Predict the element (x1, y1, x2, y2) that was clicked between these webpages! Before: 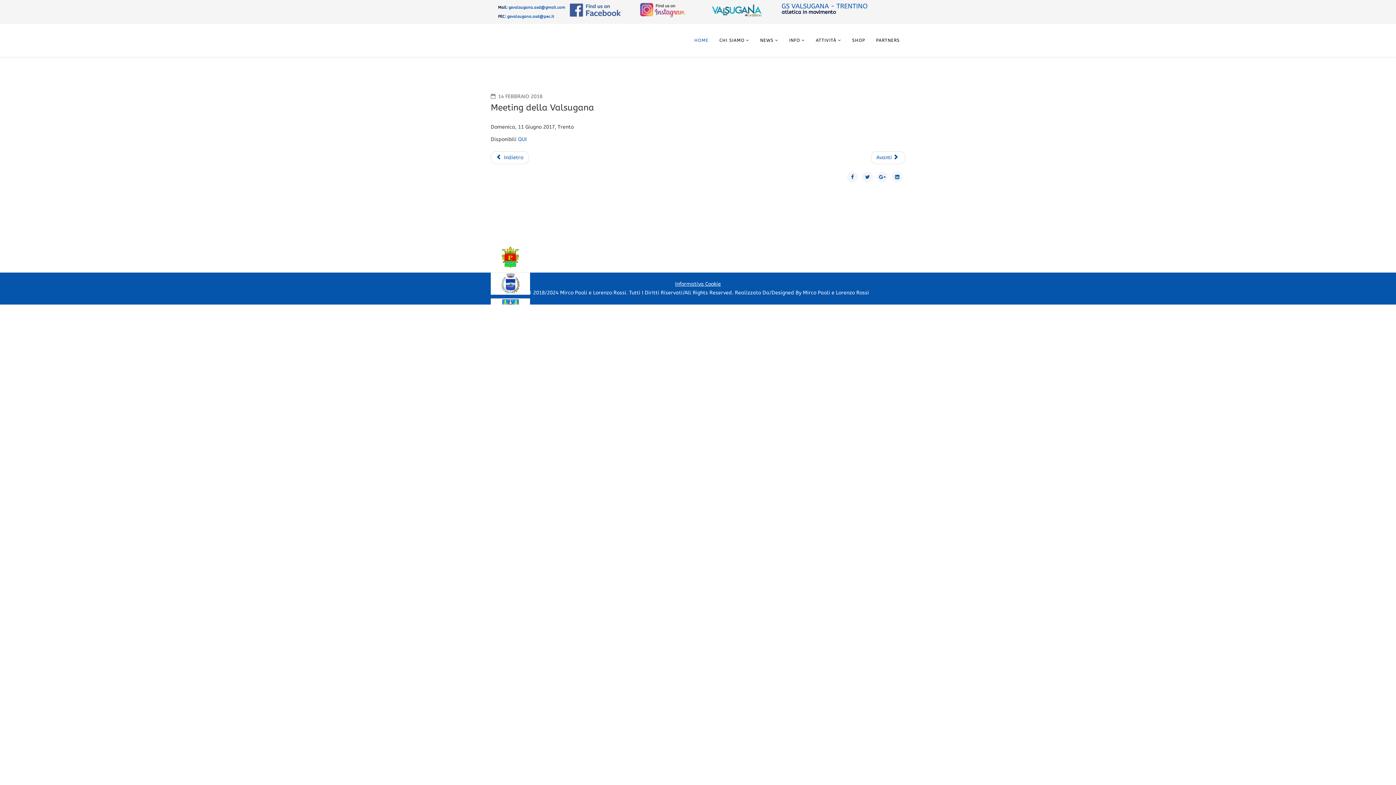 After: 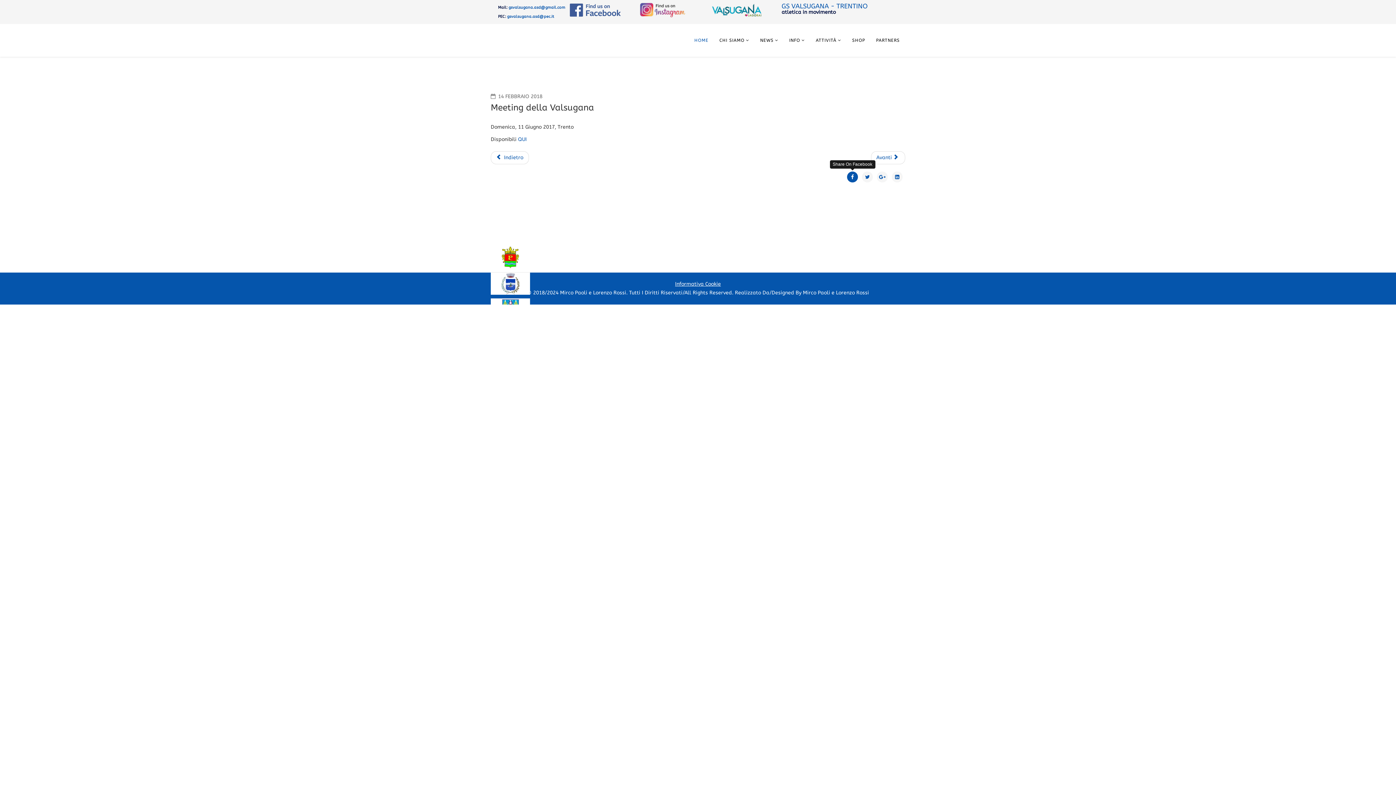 Action: bbox: (847, 171, 858, 182)